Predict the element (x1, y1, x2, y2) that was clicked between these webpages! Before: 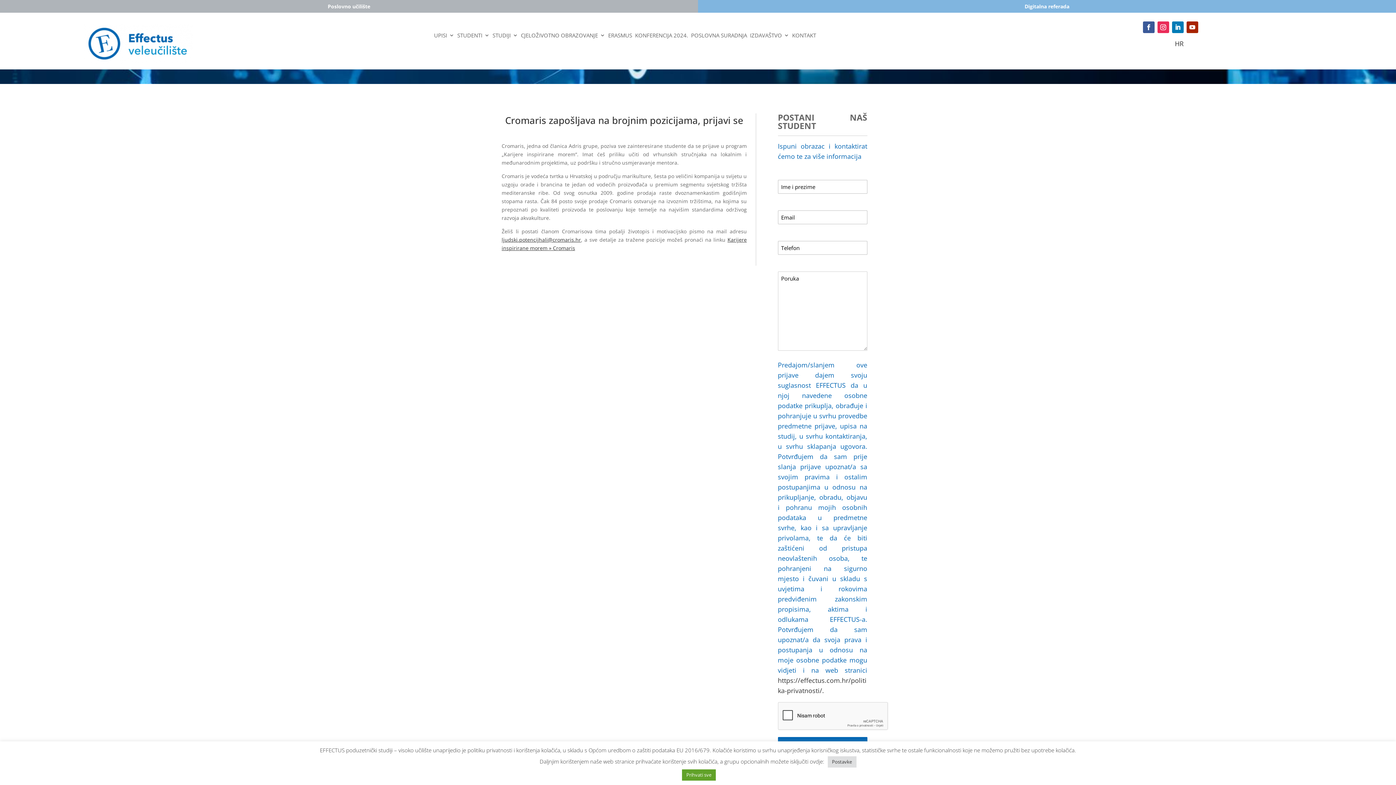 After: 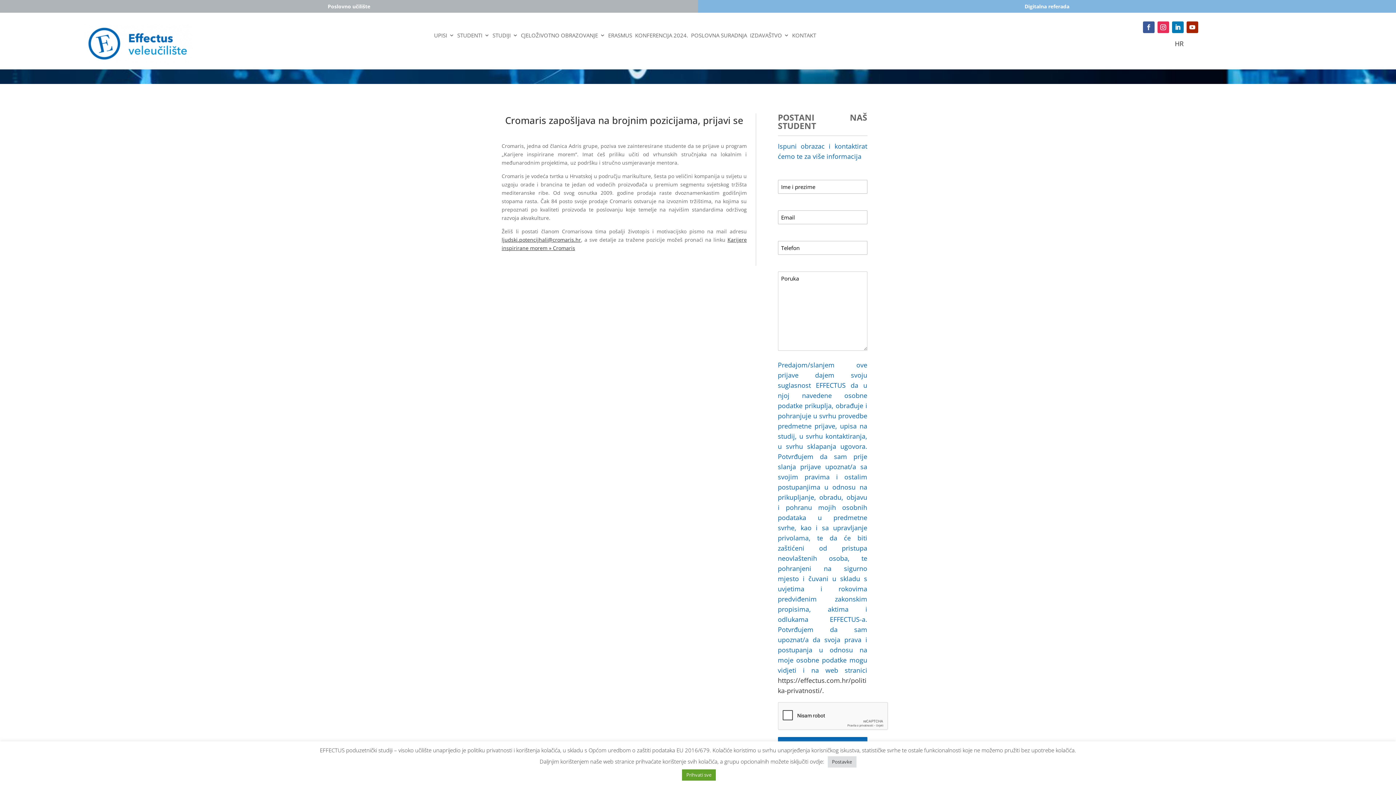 Action: bbox: (1143, 21, 1154, 33)